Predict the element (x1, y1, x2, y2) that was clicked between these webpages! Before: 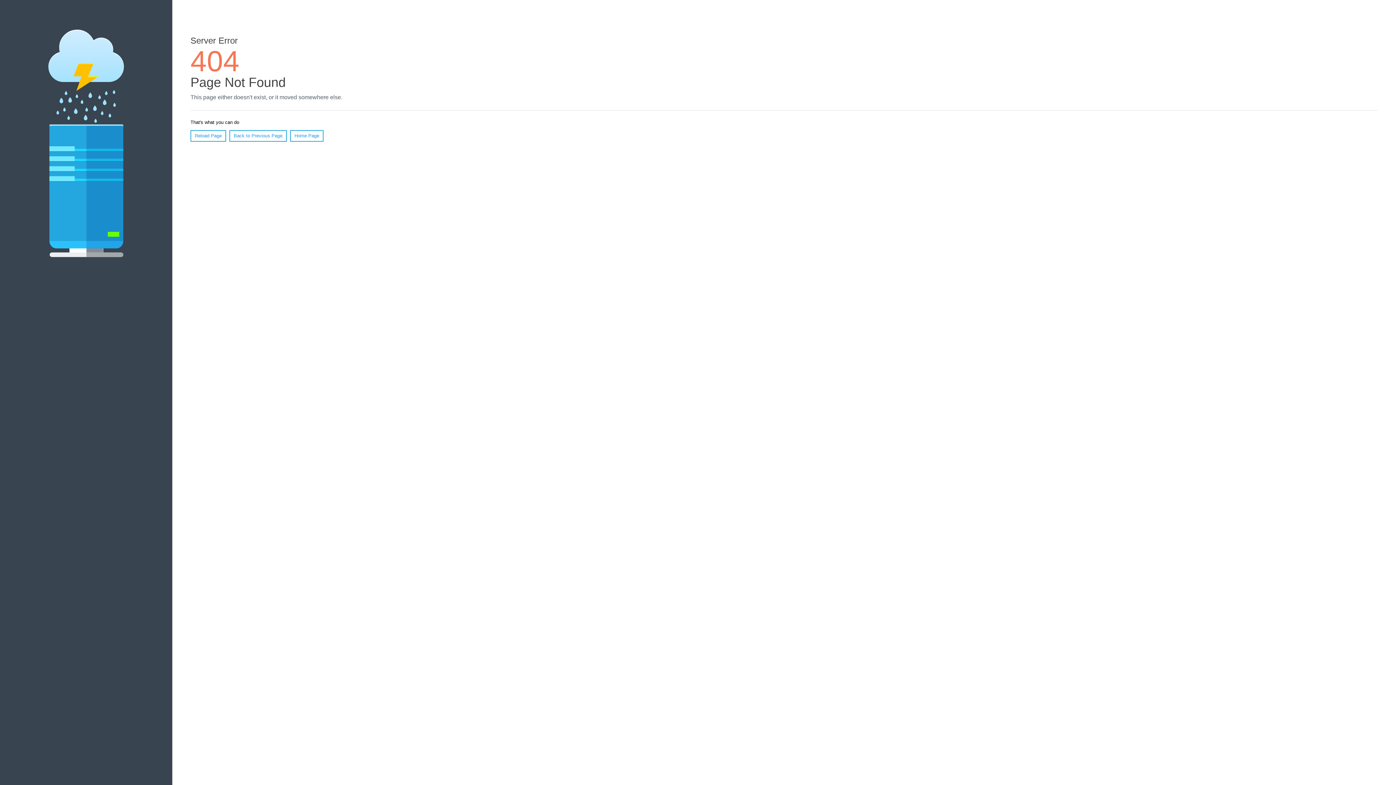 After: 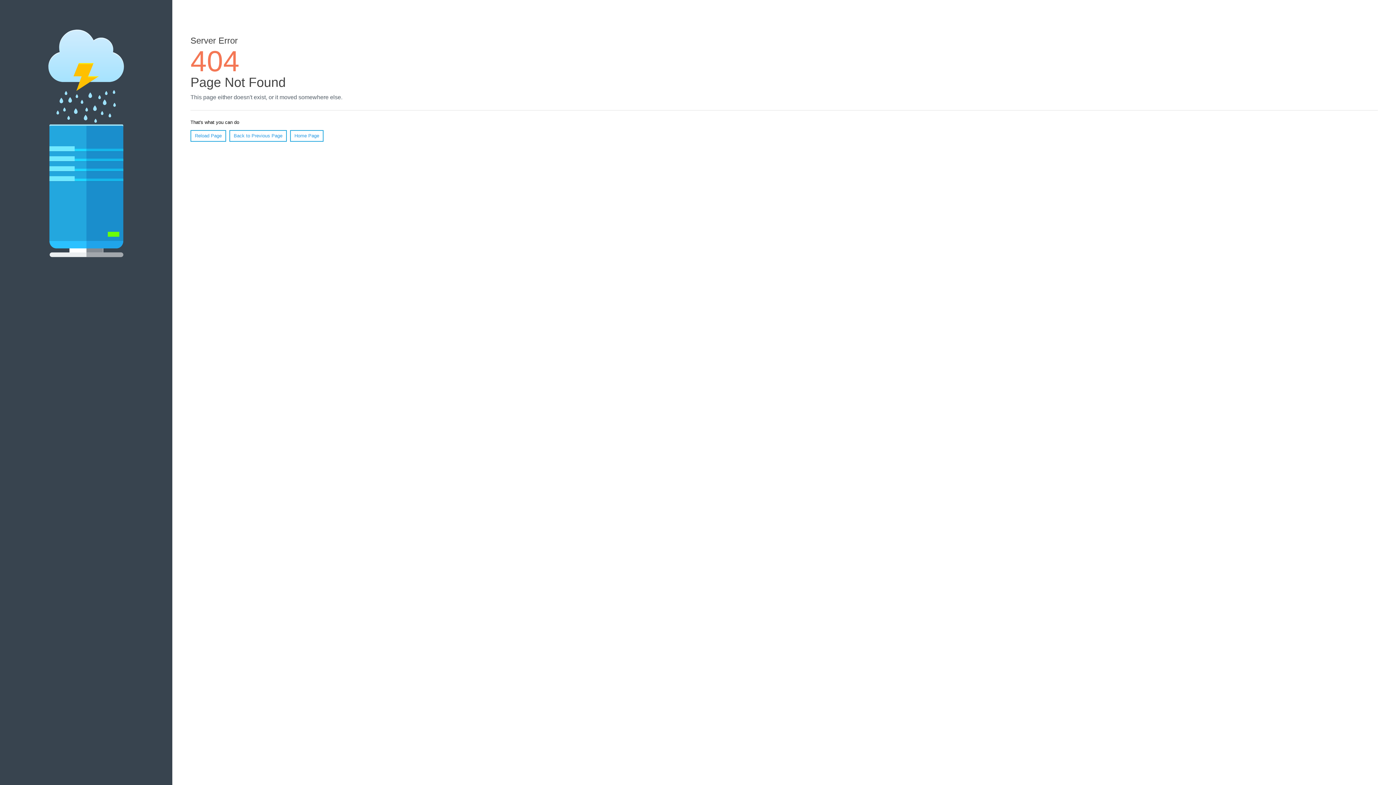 Action: bbox: (290, 130, 323, 141) label: Home Page